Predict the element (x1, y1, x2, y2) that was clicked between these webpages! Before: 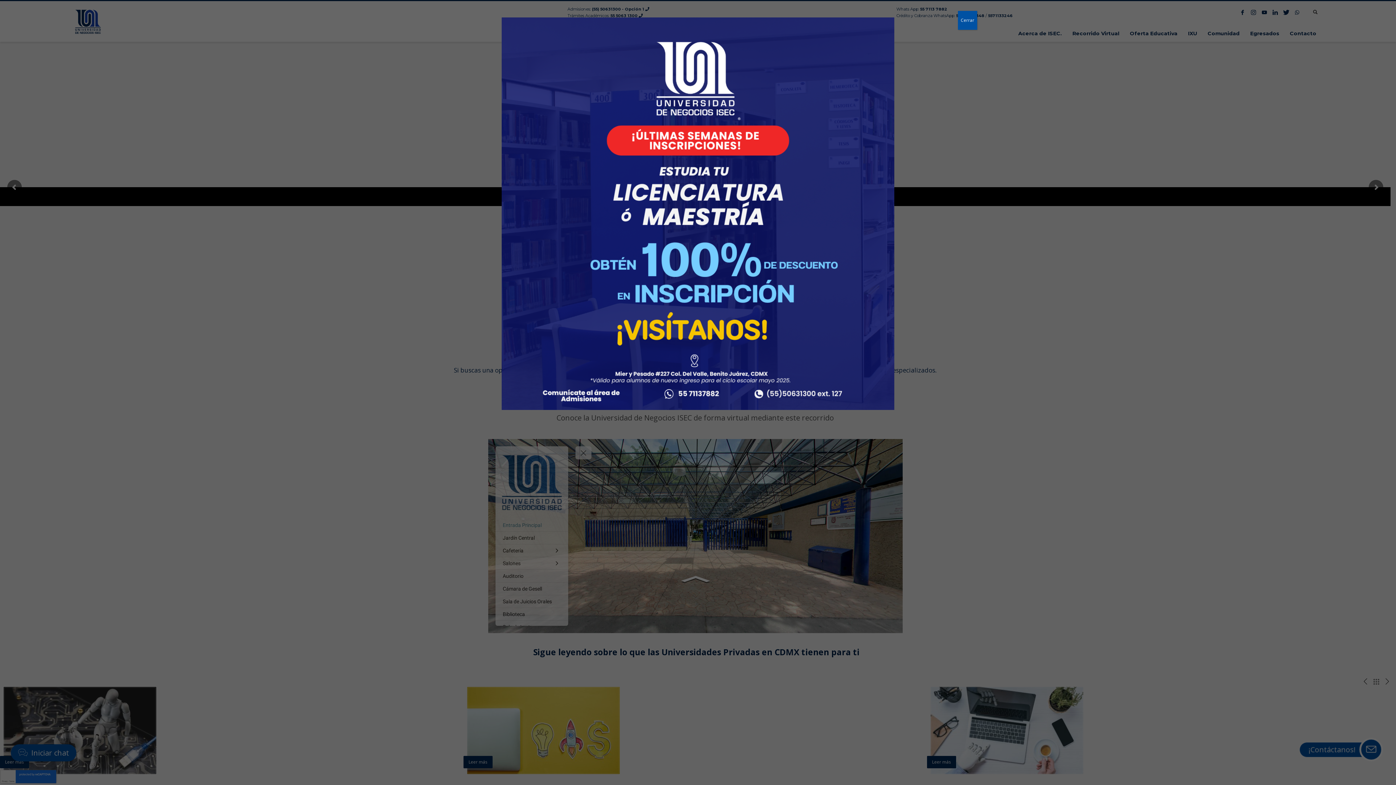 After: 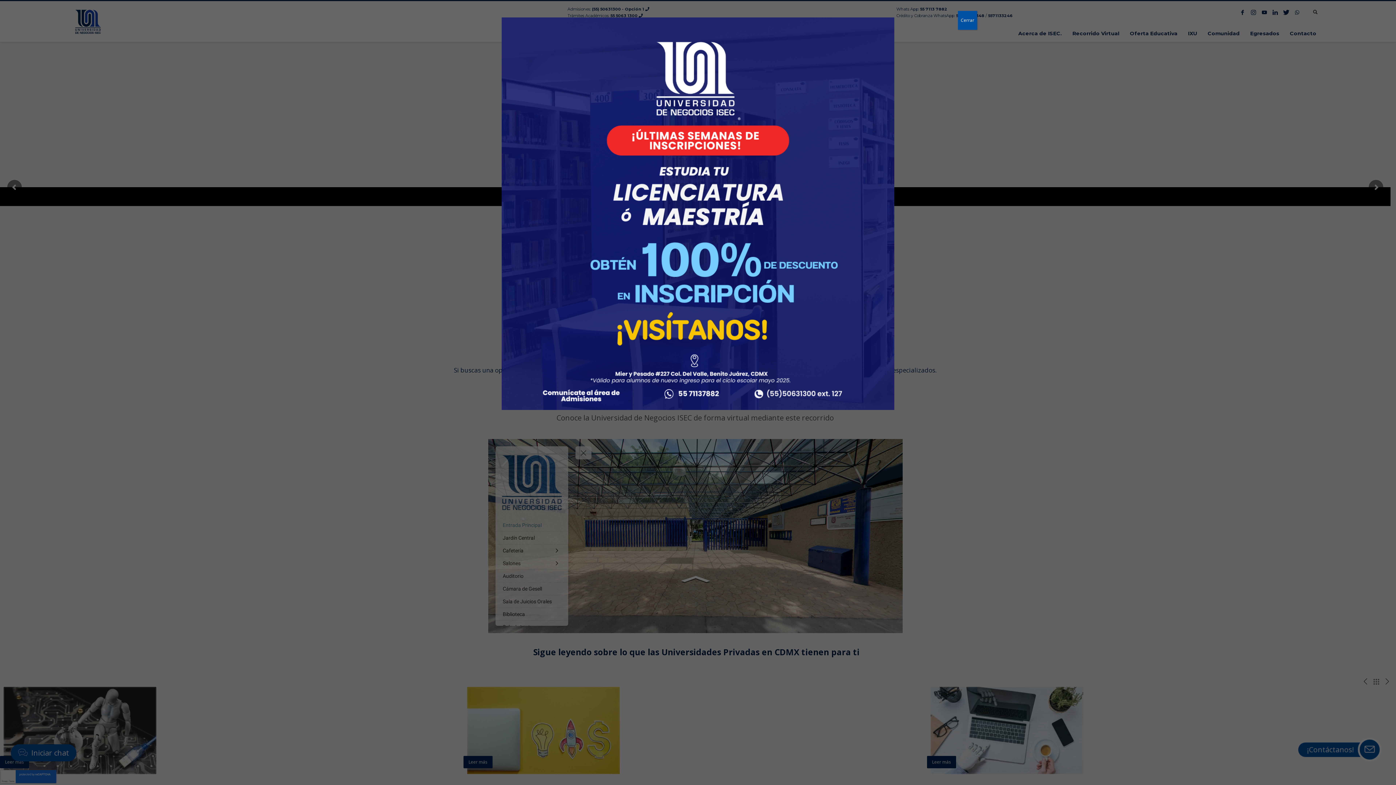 Action: bbox: (425, 17, 970, 410)